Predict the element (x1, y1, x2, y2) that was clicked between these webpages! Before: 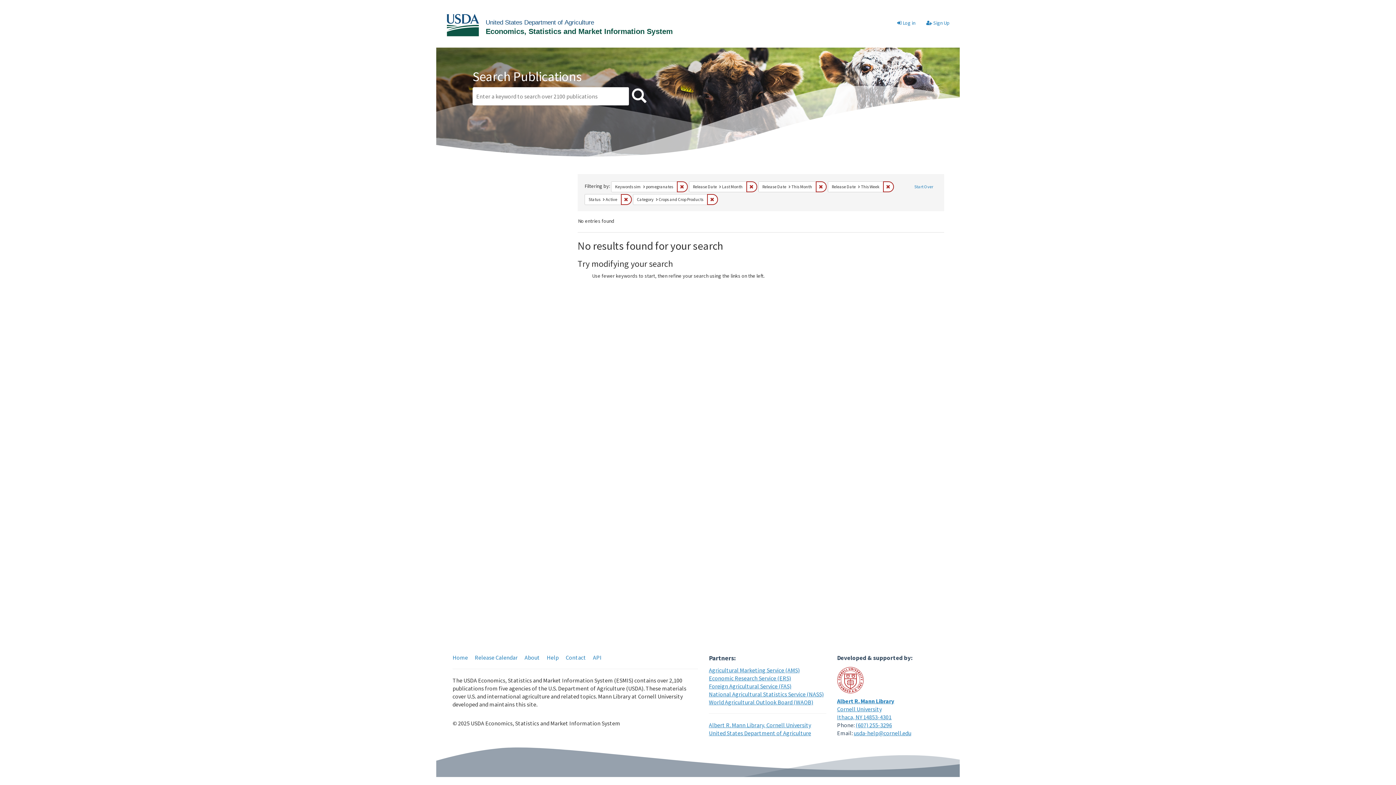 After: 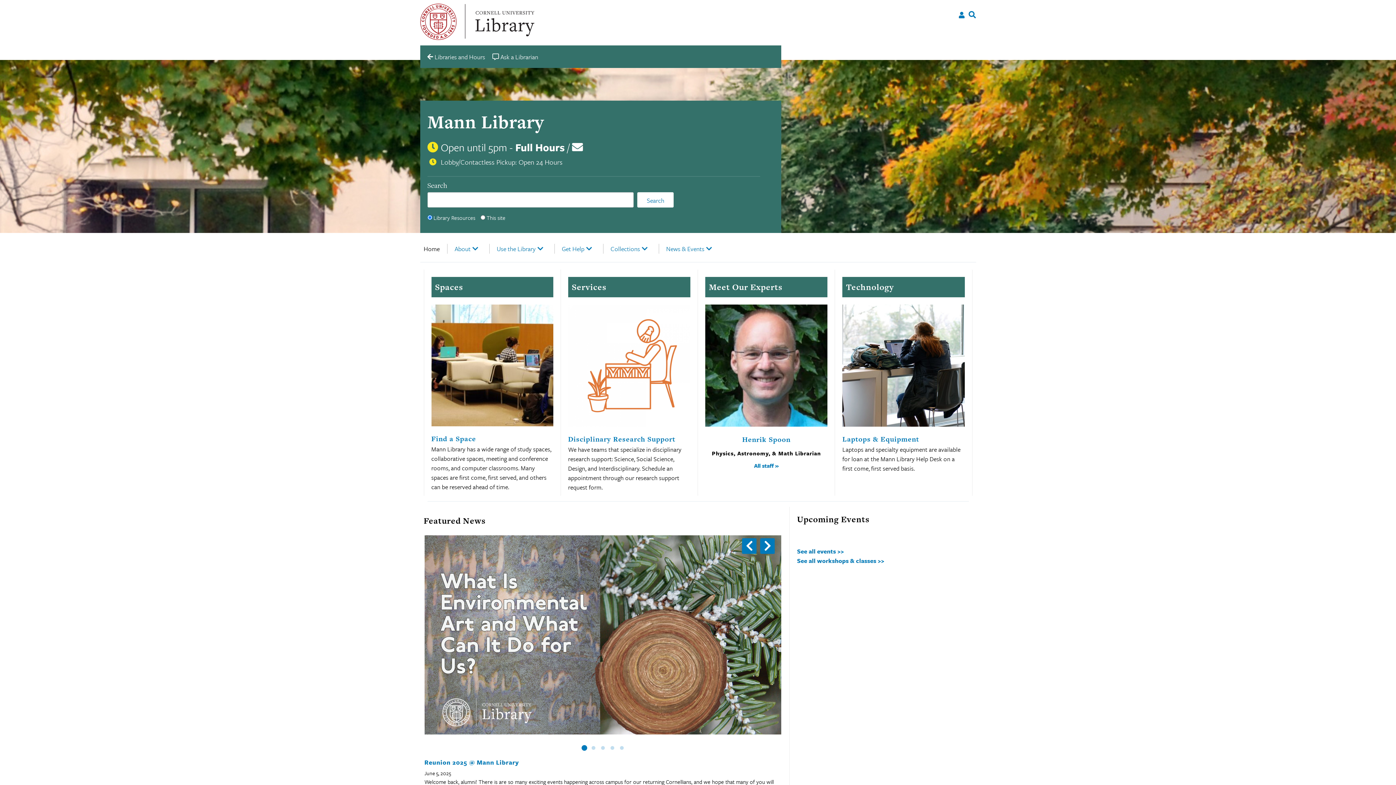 Action: bbox: (709, 721, 811, 729) label: Albert R. Mann Library, Cornell University